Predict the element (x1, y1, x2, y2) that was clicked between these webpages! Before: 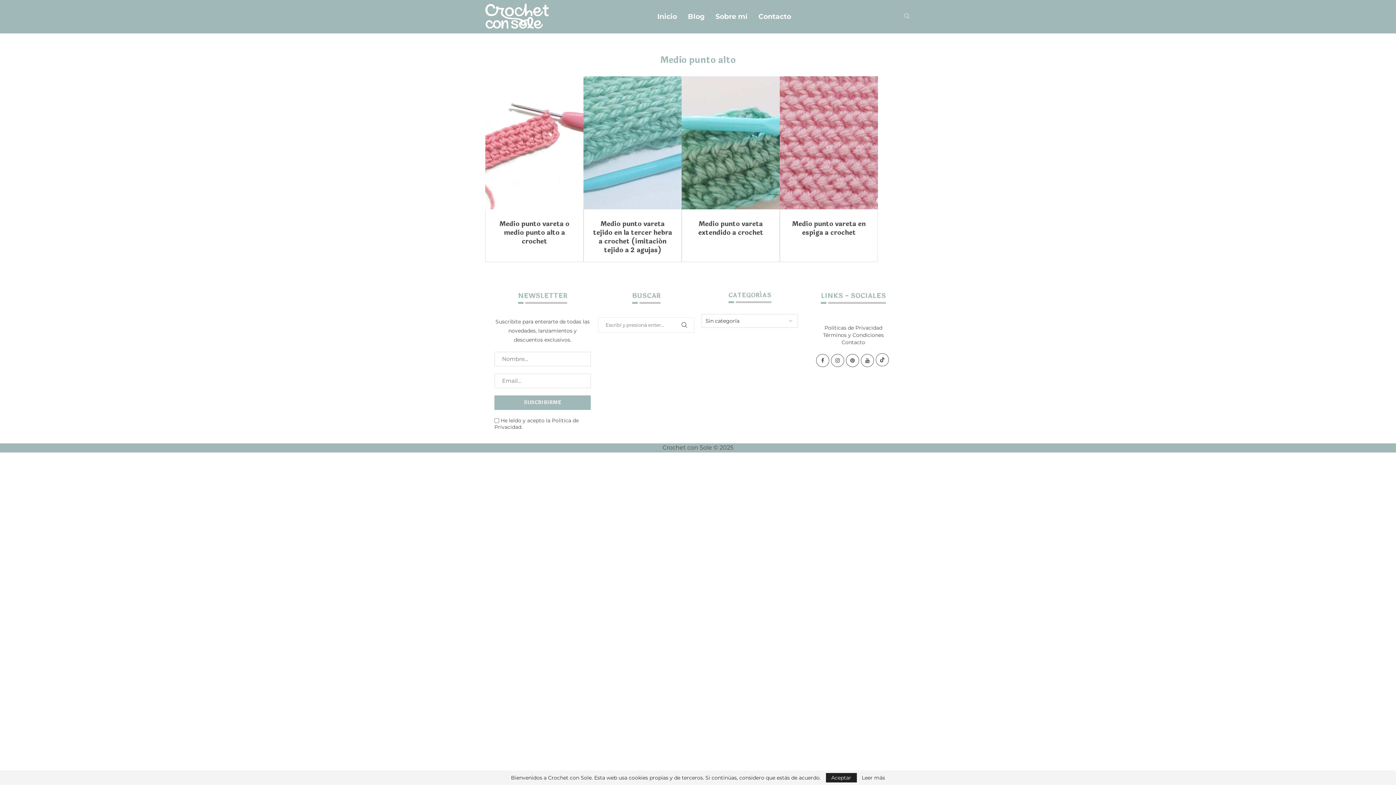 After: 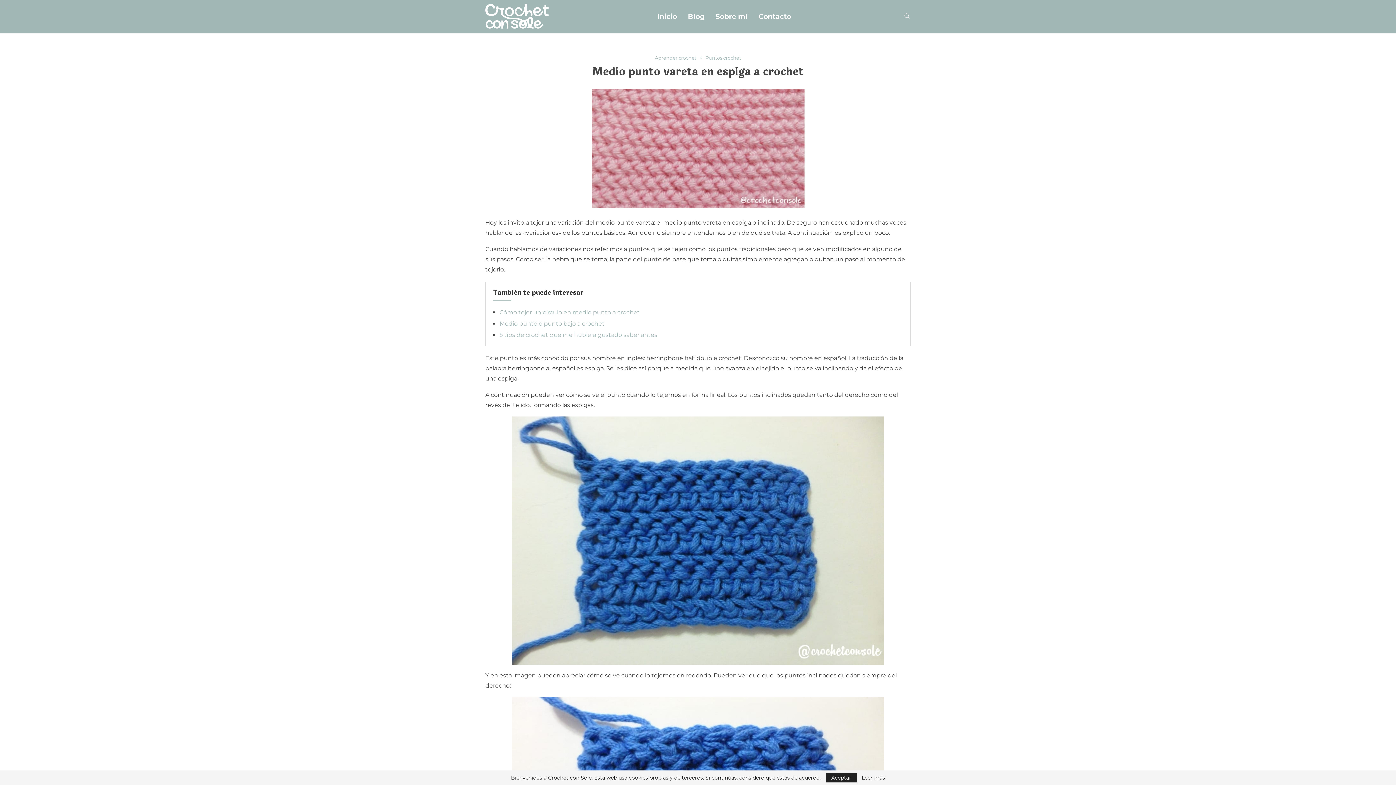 Action: bbox: (792, 218, 865, 237) label: Medio punto vareta en espiga a crochet